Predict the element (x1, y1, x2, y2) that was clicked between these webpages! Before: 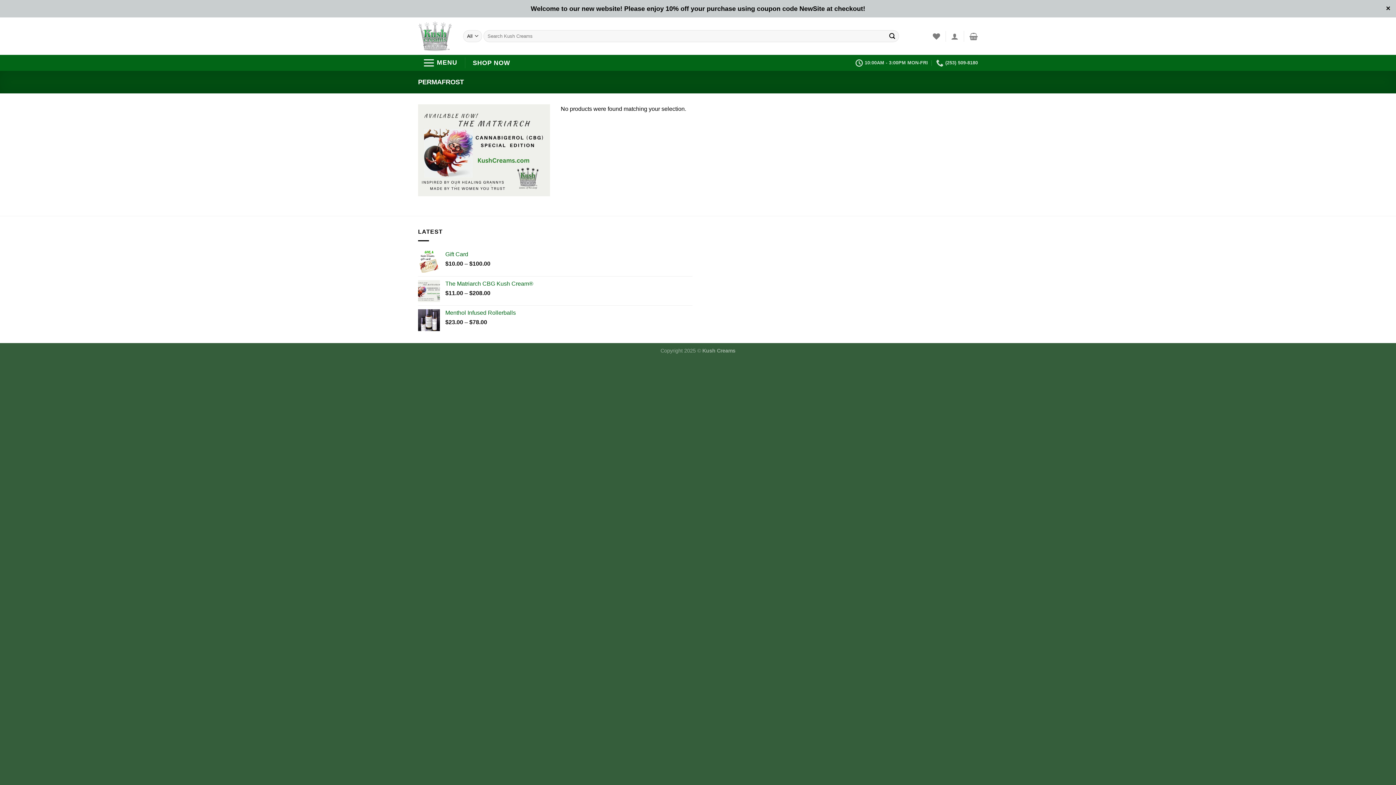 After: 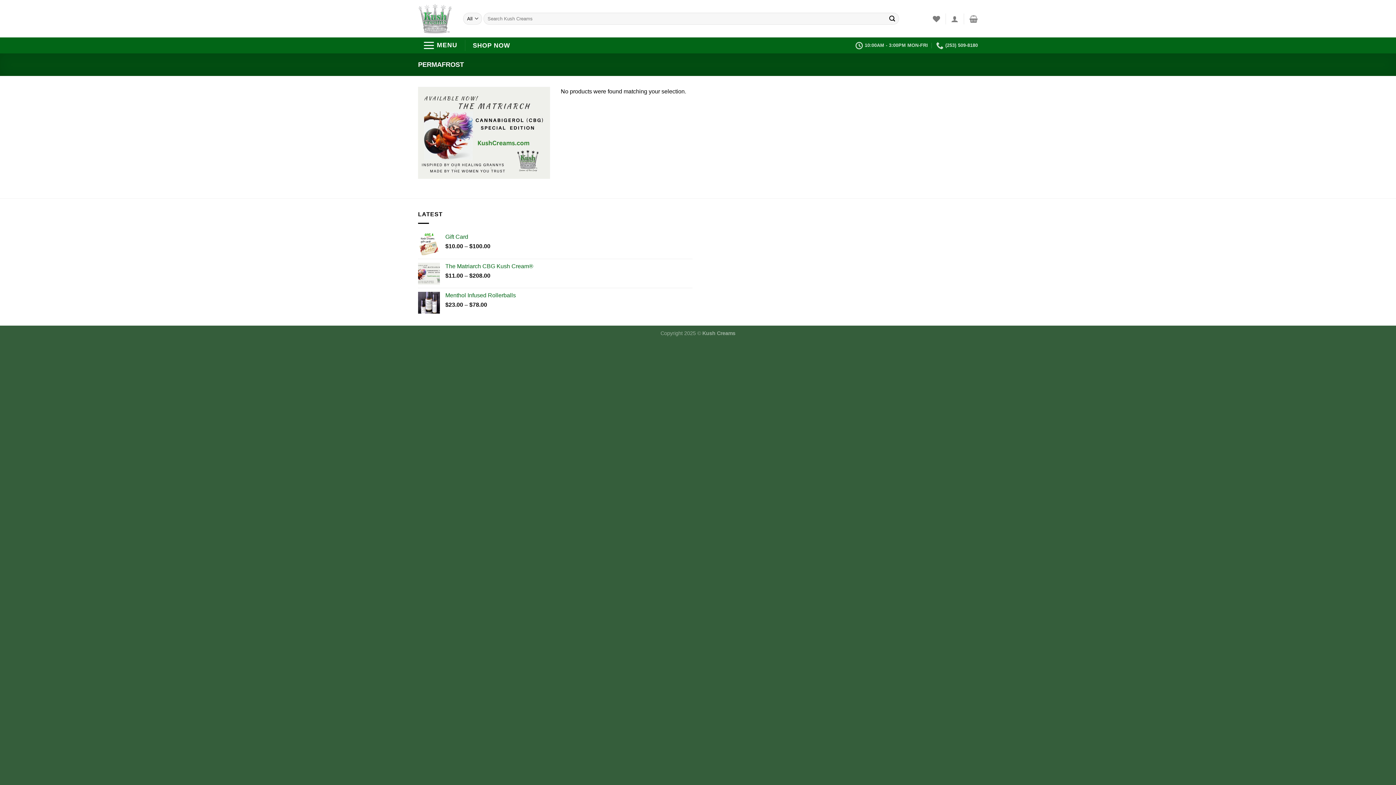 Action: label: Close bbox: (1384, 1, 1392, 16)